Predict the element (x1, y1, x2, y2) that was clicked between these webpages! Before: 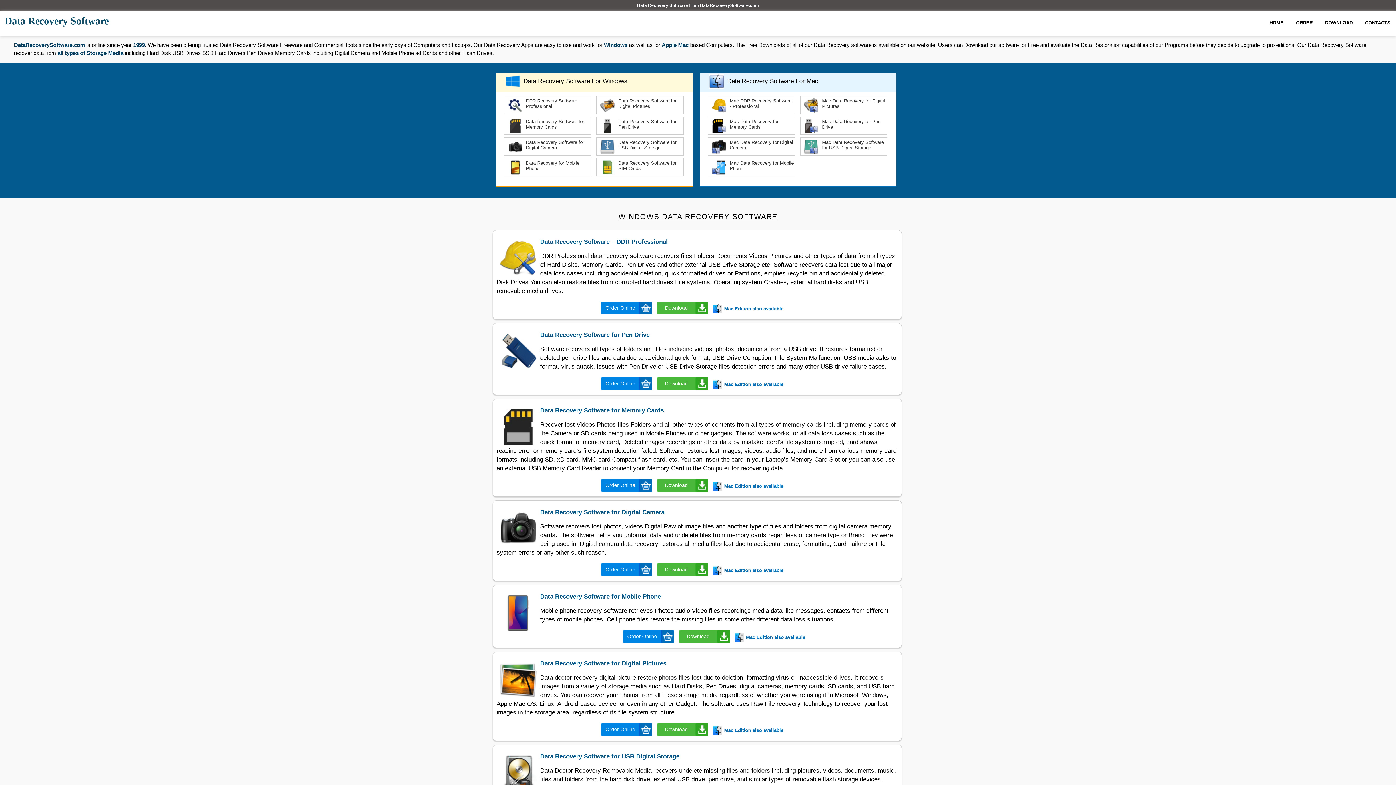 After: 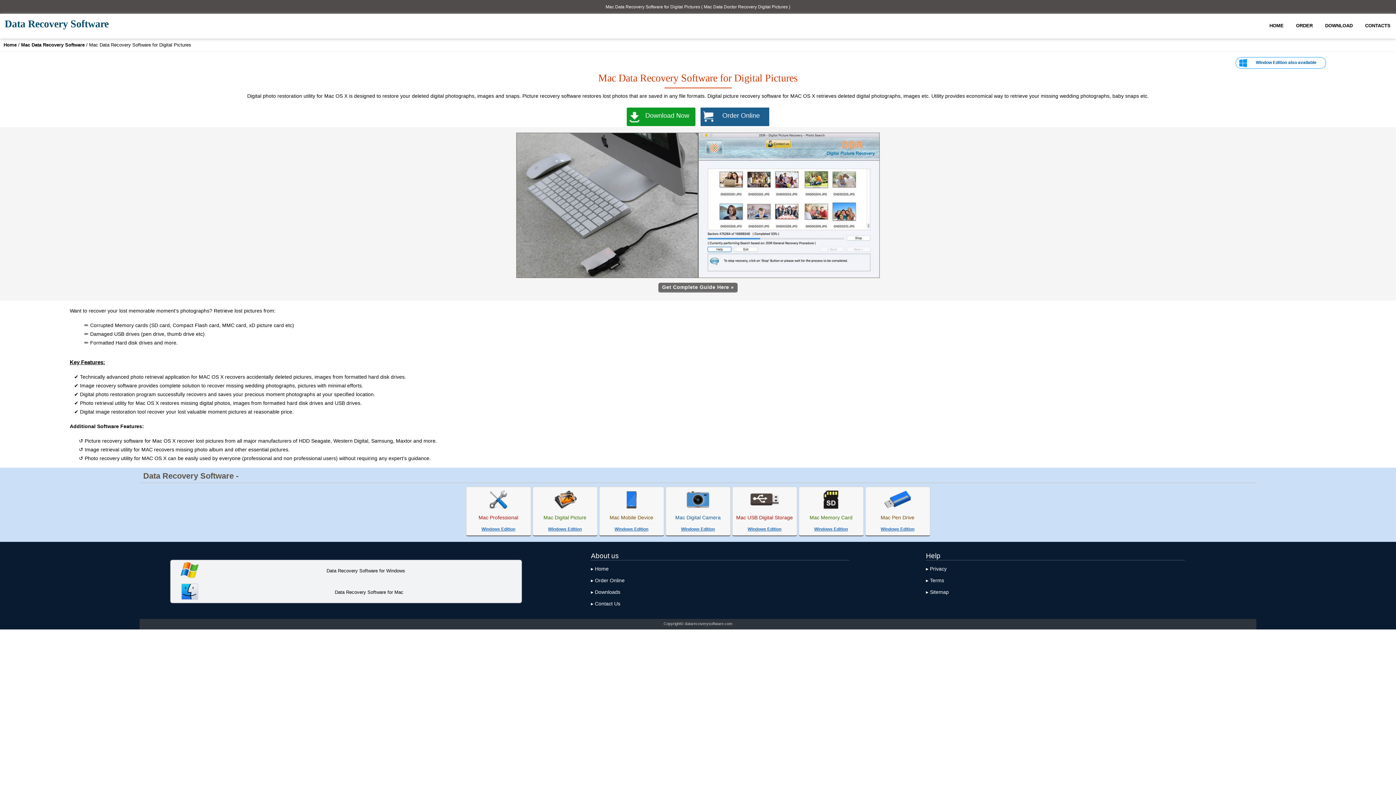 Action: label: Mac Edition also available bbox: (724, 728, 783, 733)